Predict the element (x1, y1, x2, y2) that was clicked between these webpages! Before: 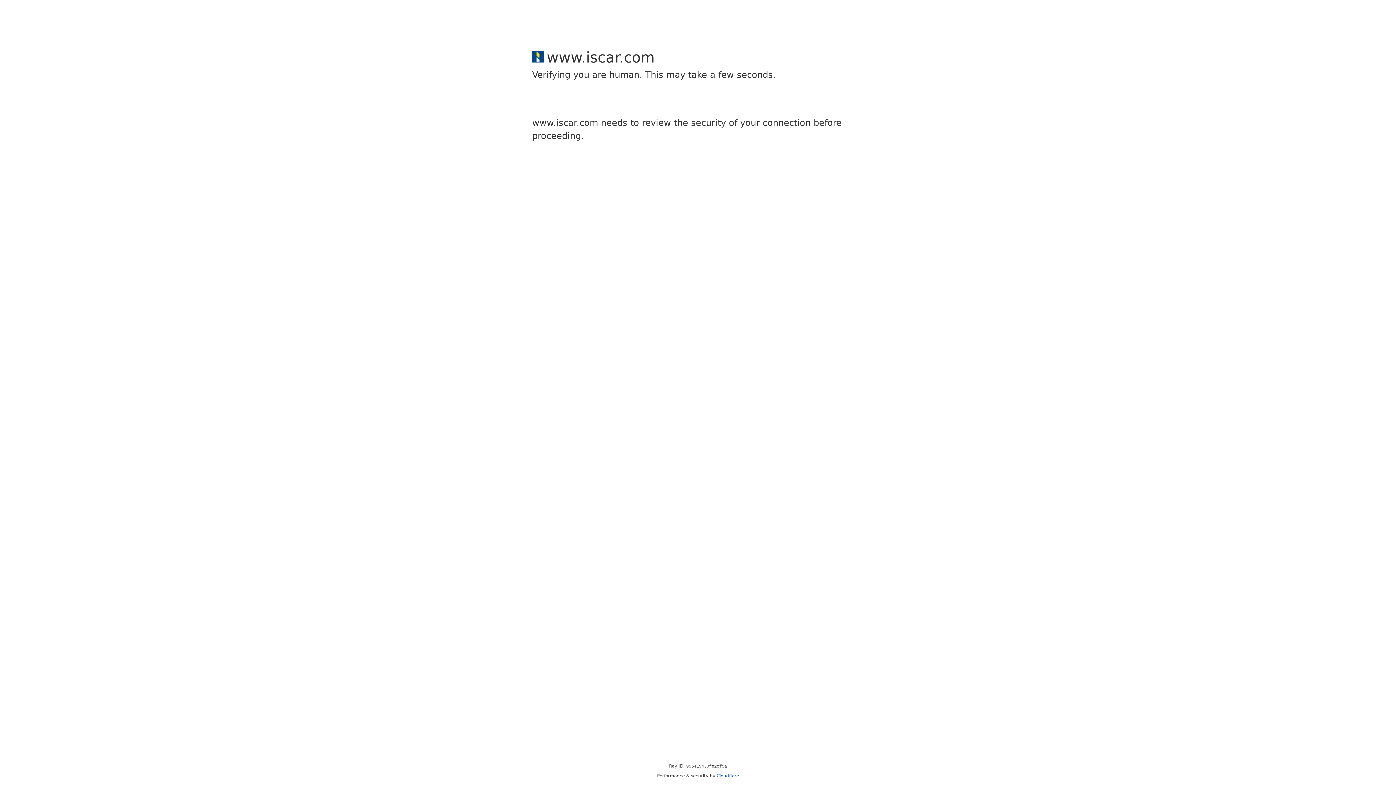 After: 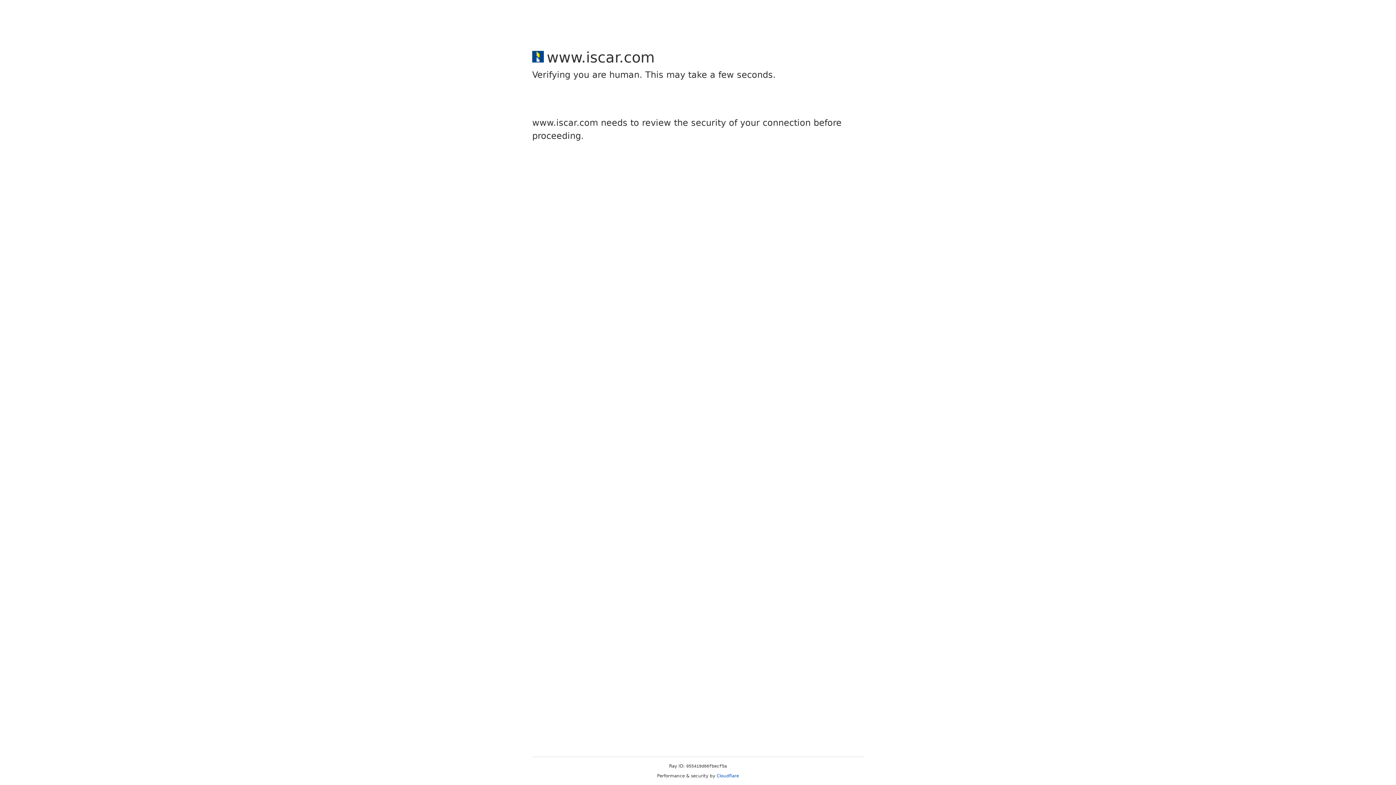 Action: bbox: (716, 773, 739, 778) label: Cloudflare